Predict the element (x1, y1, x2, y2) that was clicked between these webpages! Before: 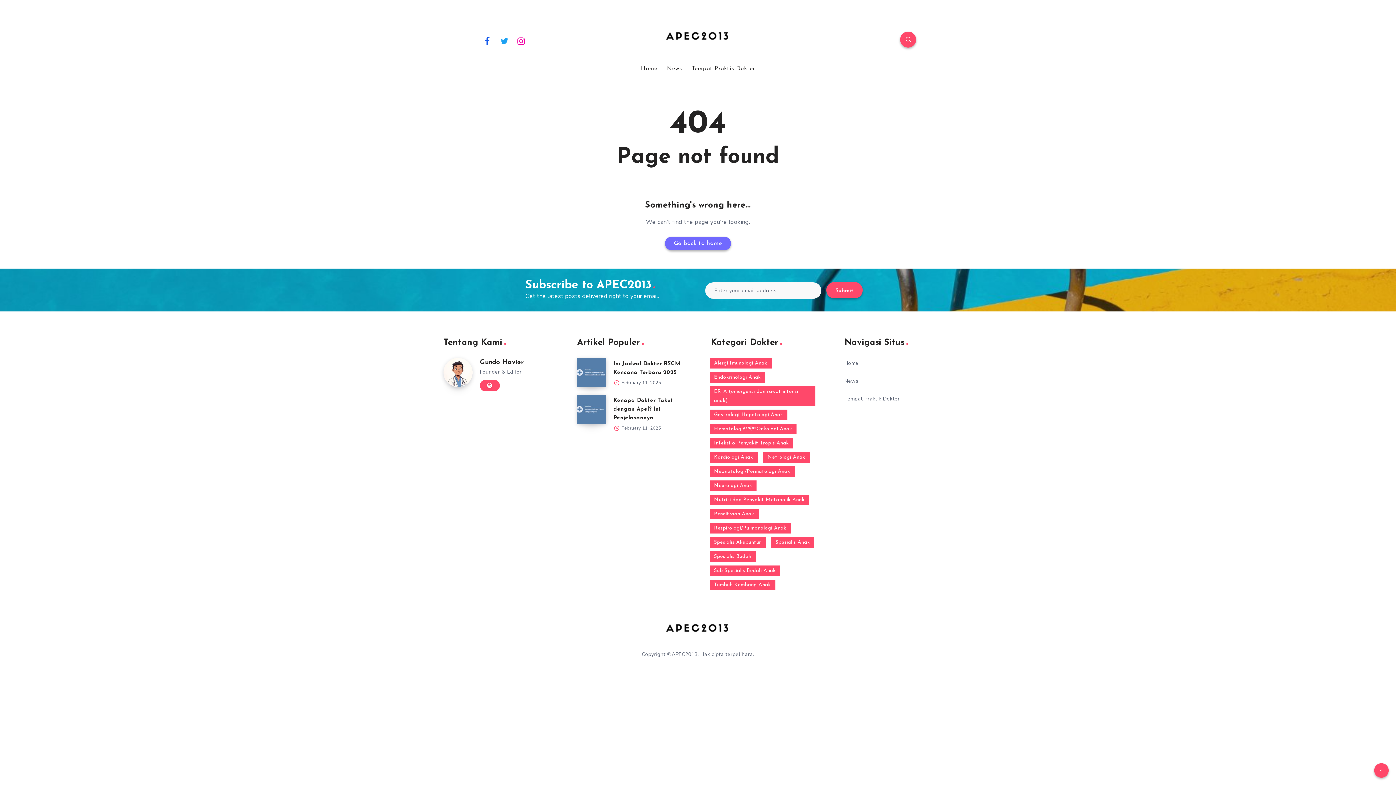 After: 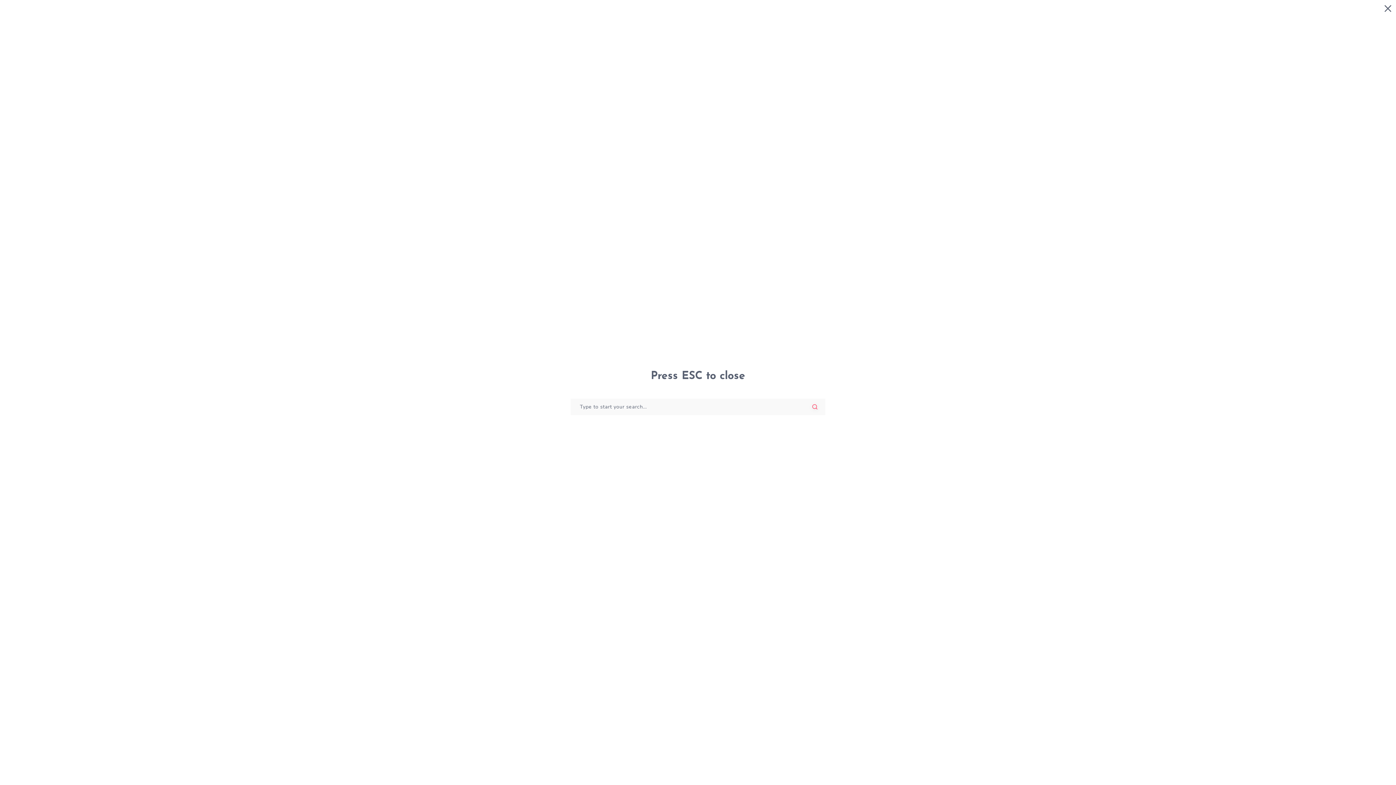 Action: bbox: (900, 31, 916, 47)